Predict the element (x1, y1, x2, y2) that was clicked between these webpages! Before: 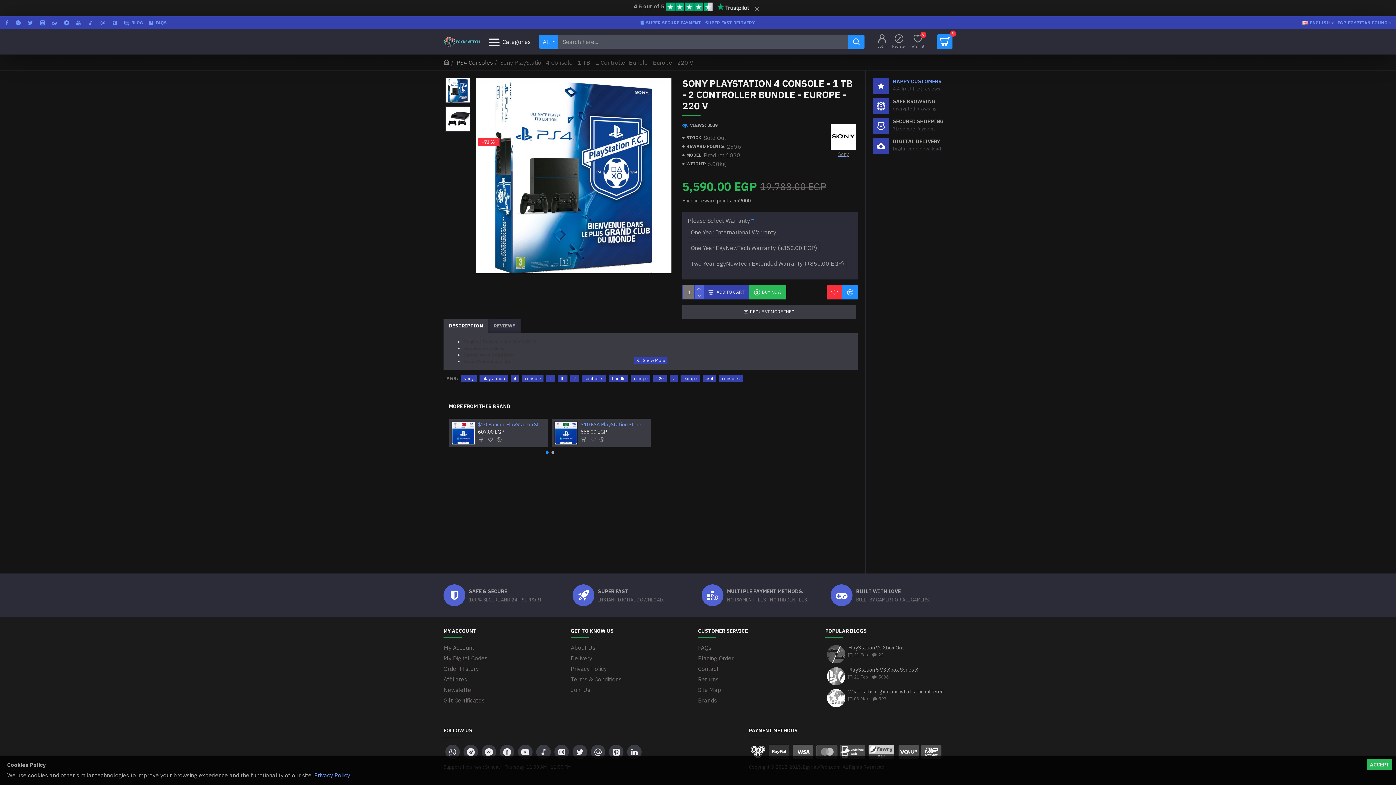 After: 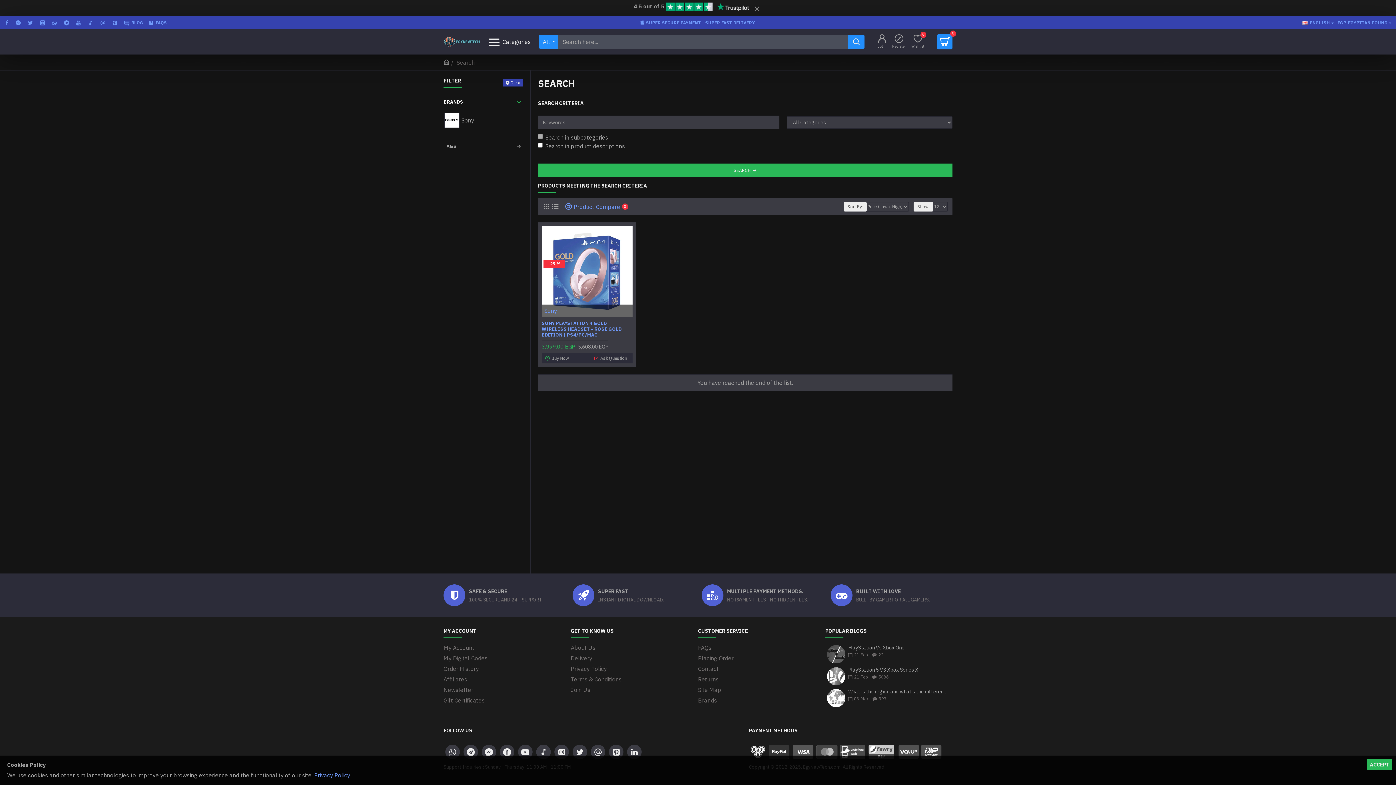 Action: bbox: (461, 375, 476, 382) label: sony